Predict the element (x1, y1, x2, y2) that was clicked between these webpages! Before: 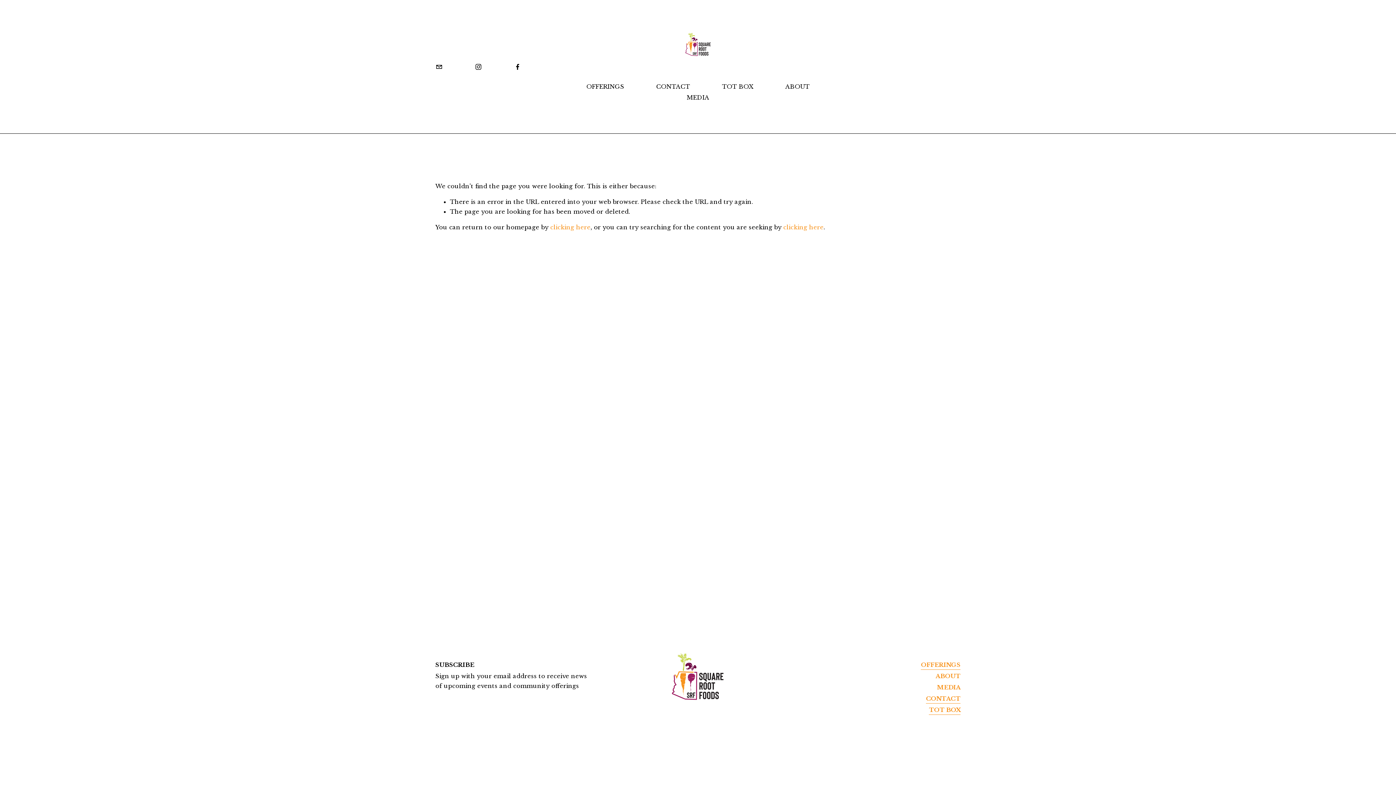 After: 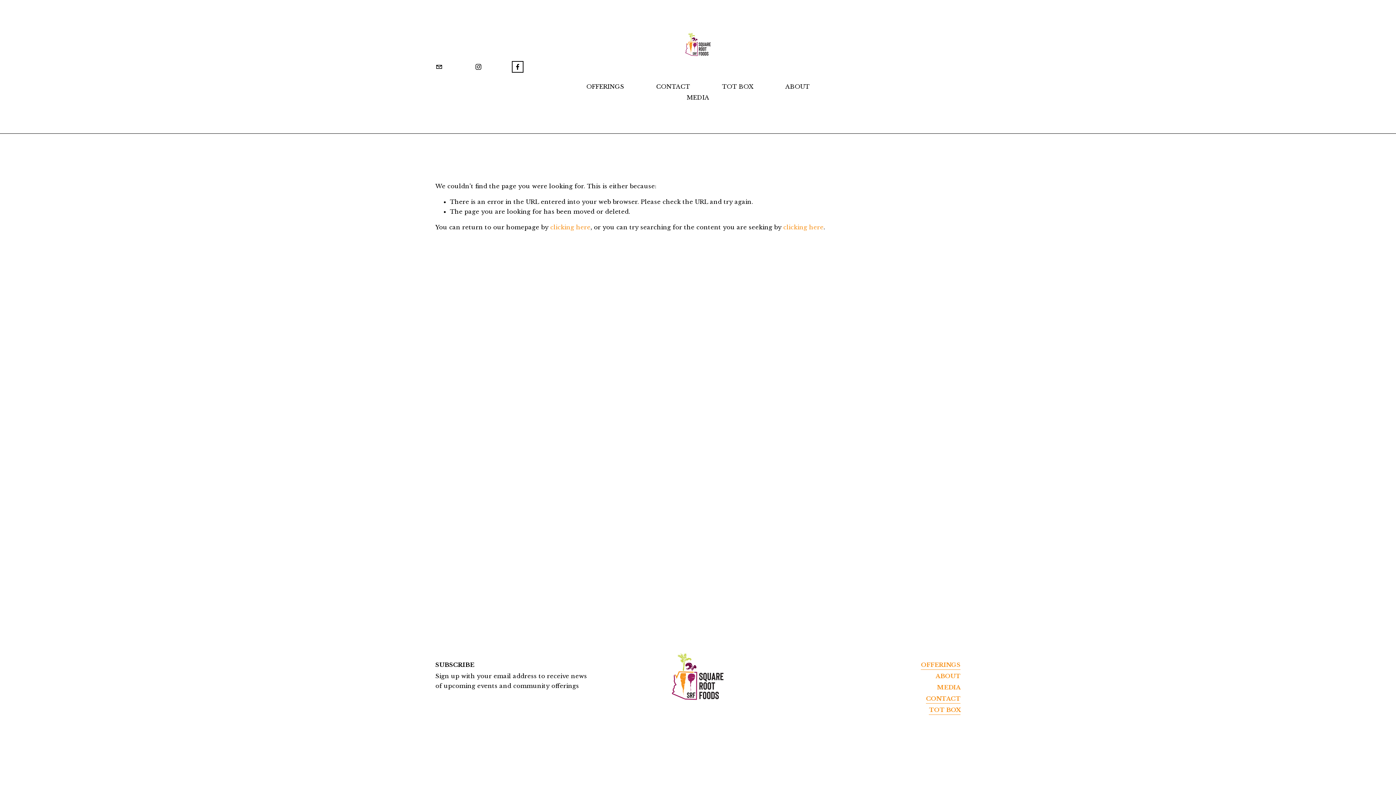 Action: bbox: (514, 63, 521, 70) label: Facebook